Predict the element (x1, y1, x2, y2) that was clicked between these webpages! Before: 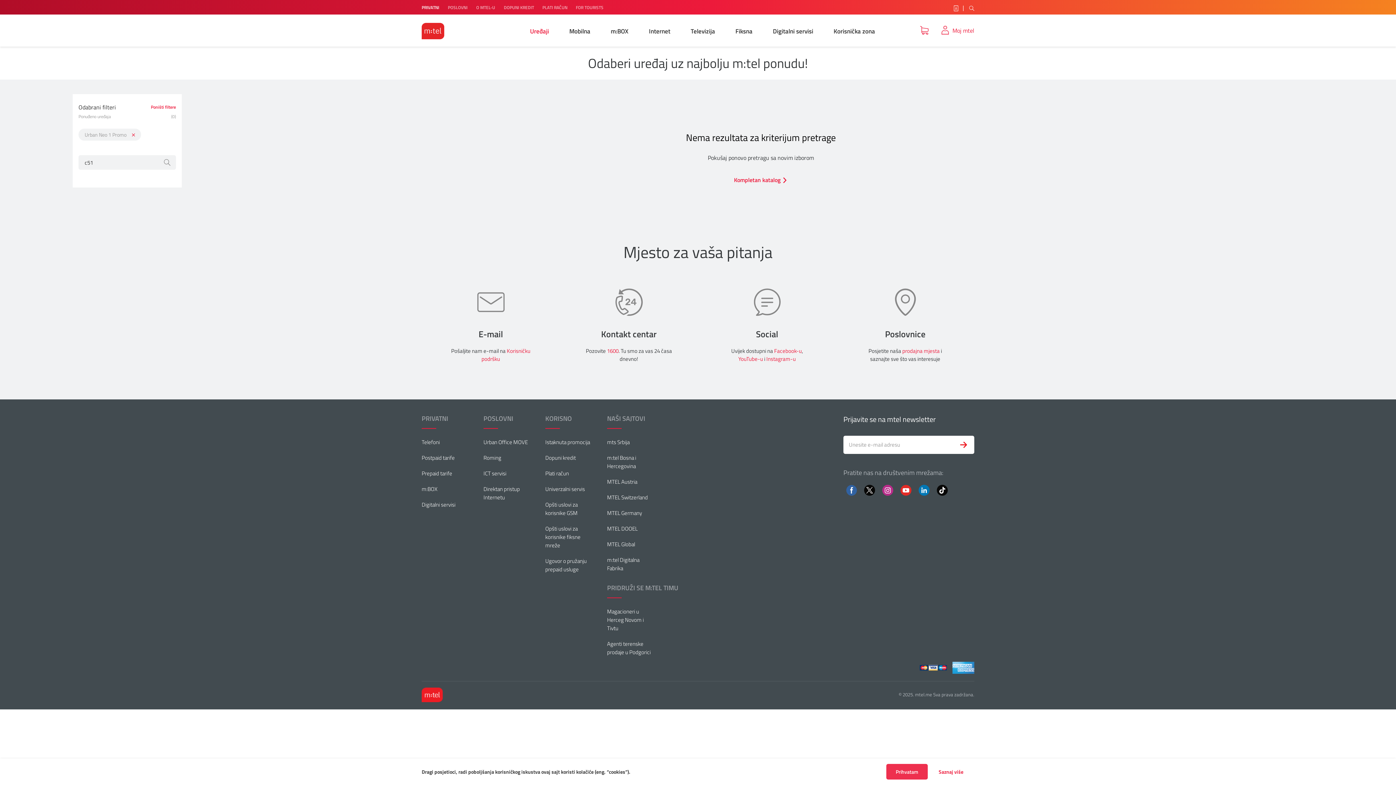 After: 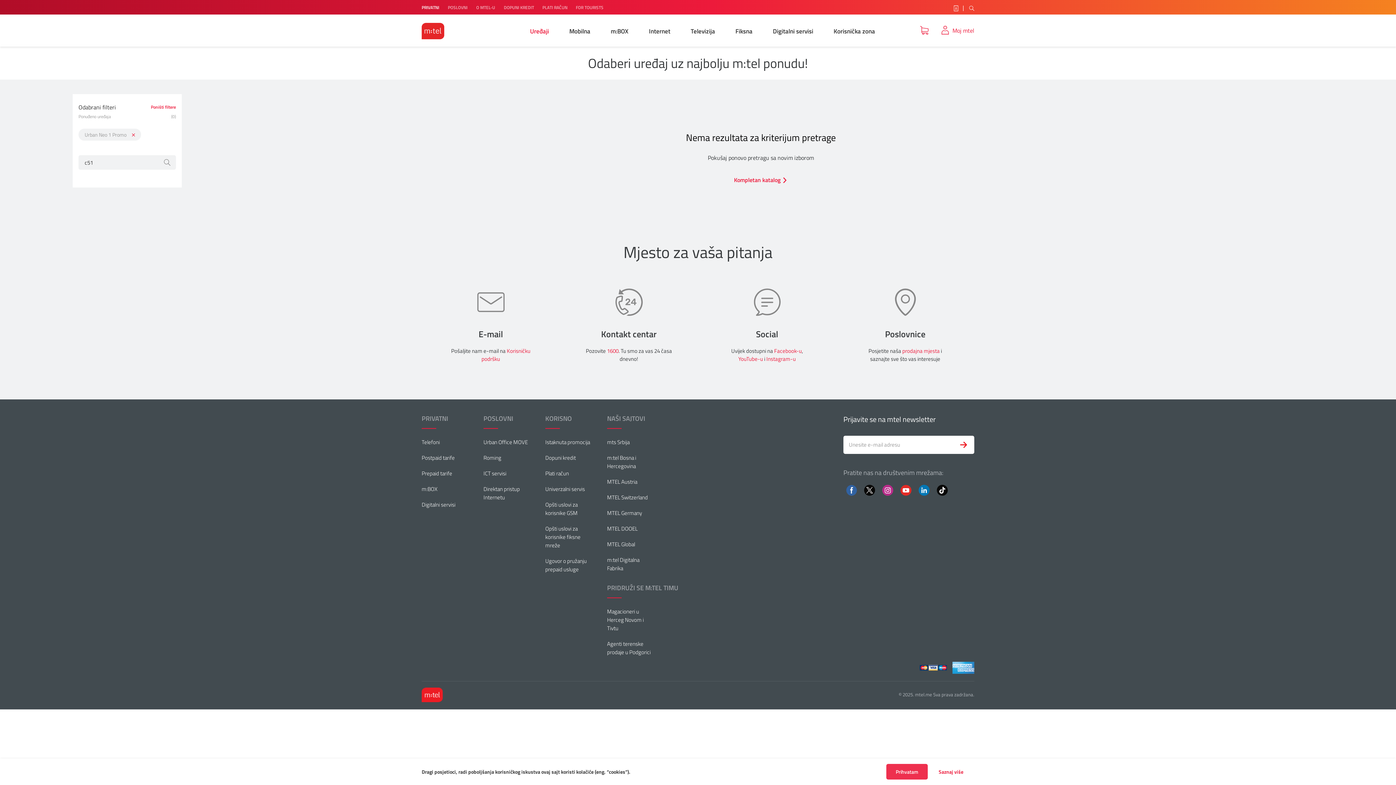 Action: bbox: (900, 485, 911, 494)